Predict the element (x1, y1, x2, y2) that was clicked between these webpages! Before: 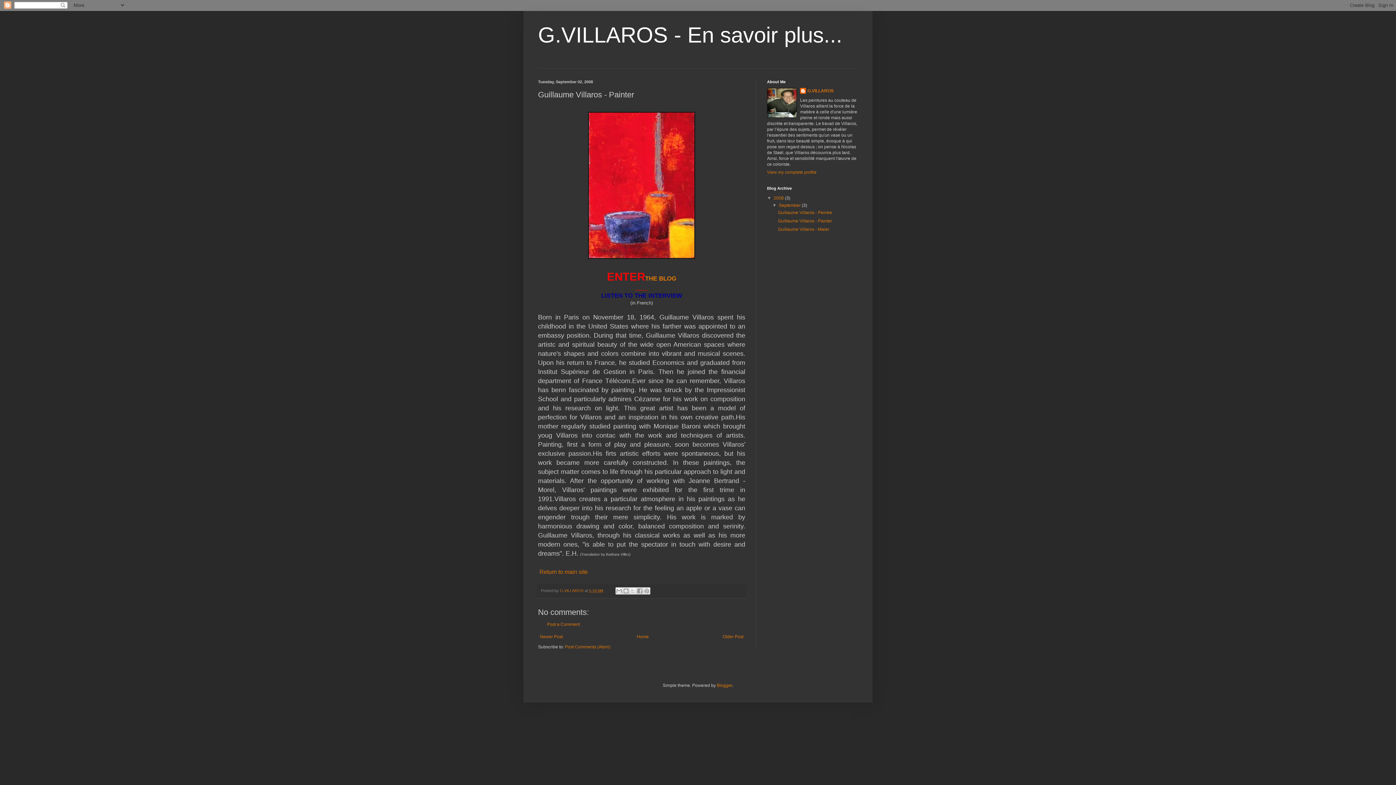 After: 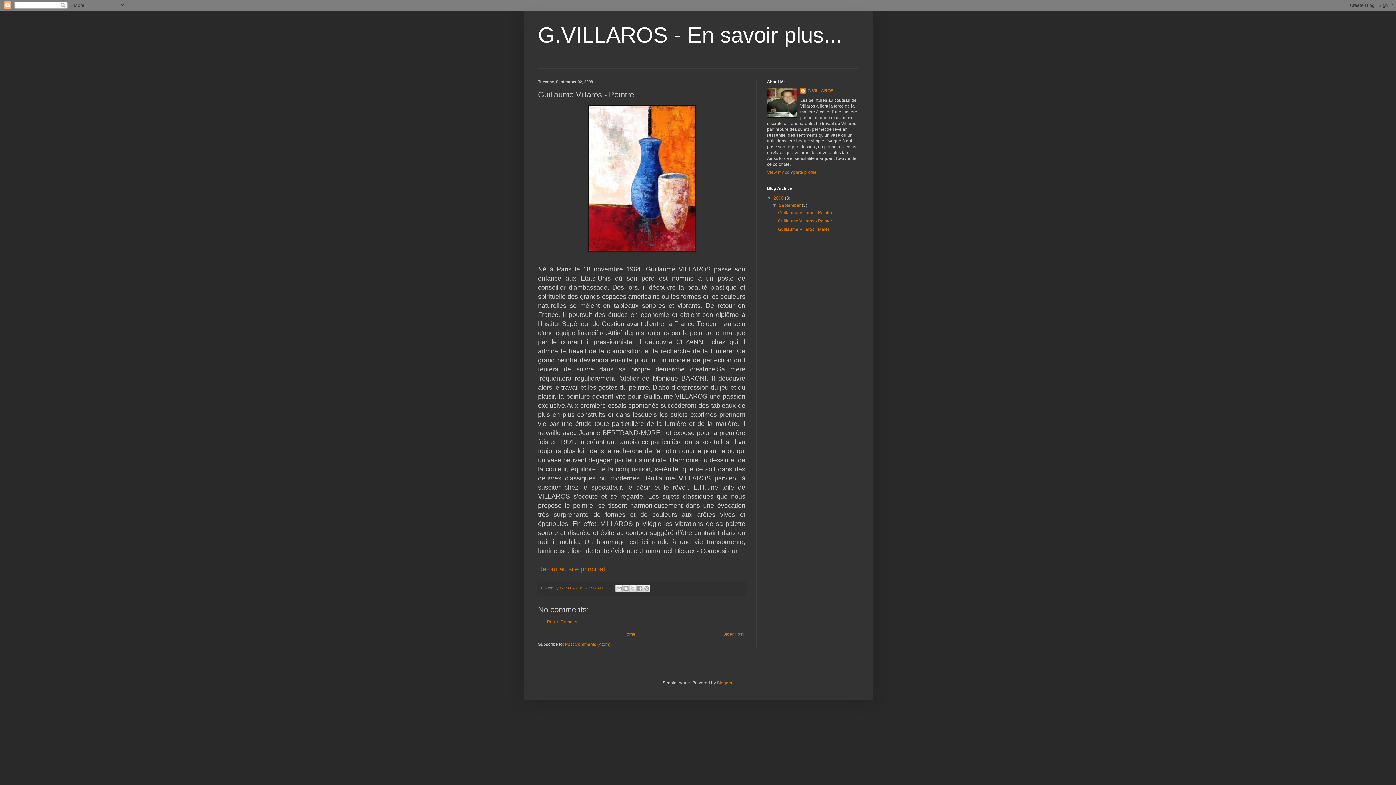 Action: label: Guillaume Villaros - Peintre bbox: (778, 210, 832, 215)